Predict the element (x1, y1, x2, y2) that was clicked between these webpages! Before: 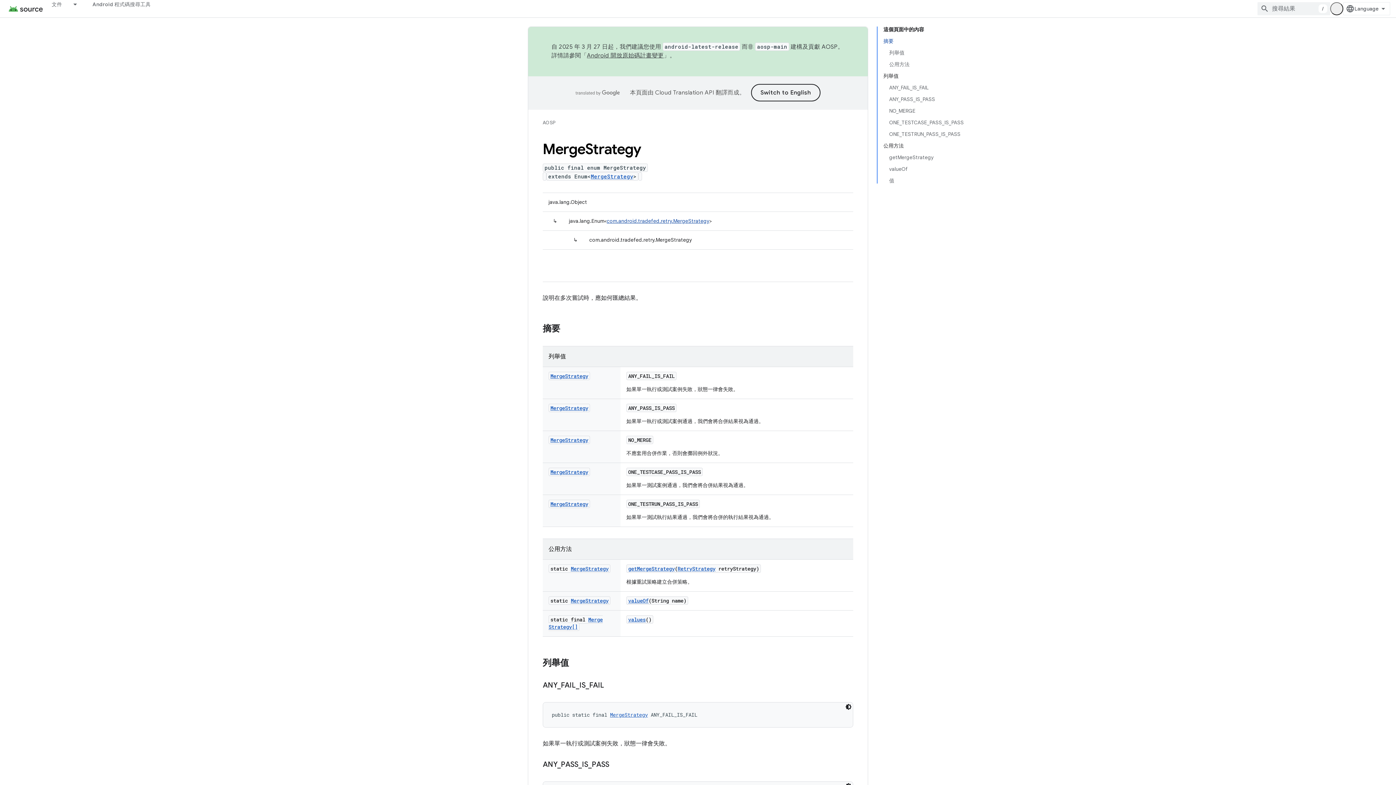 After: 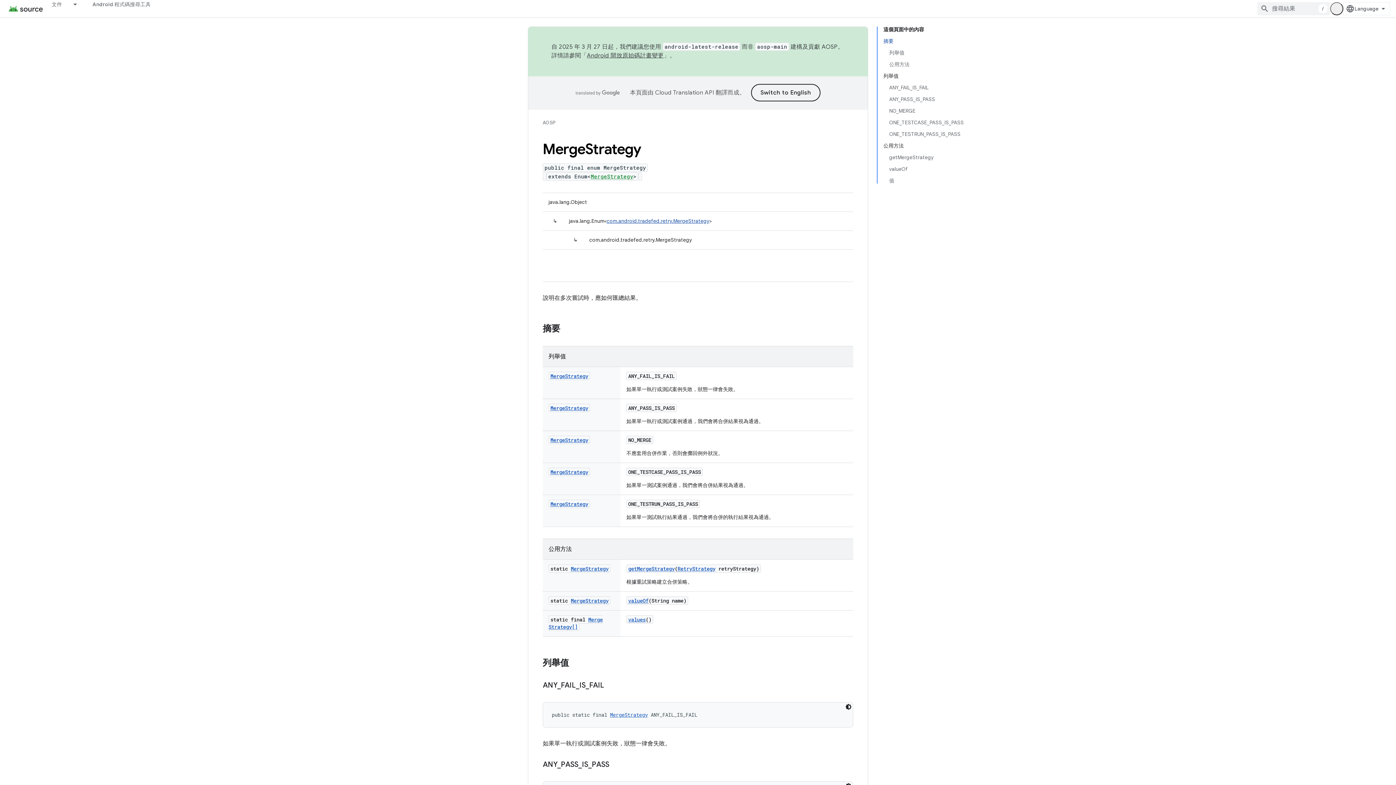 Action: label: MergeStrategy bbox: (590, 173, 633, 180)